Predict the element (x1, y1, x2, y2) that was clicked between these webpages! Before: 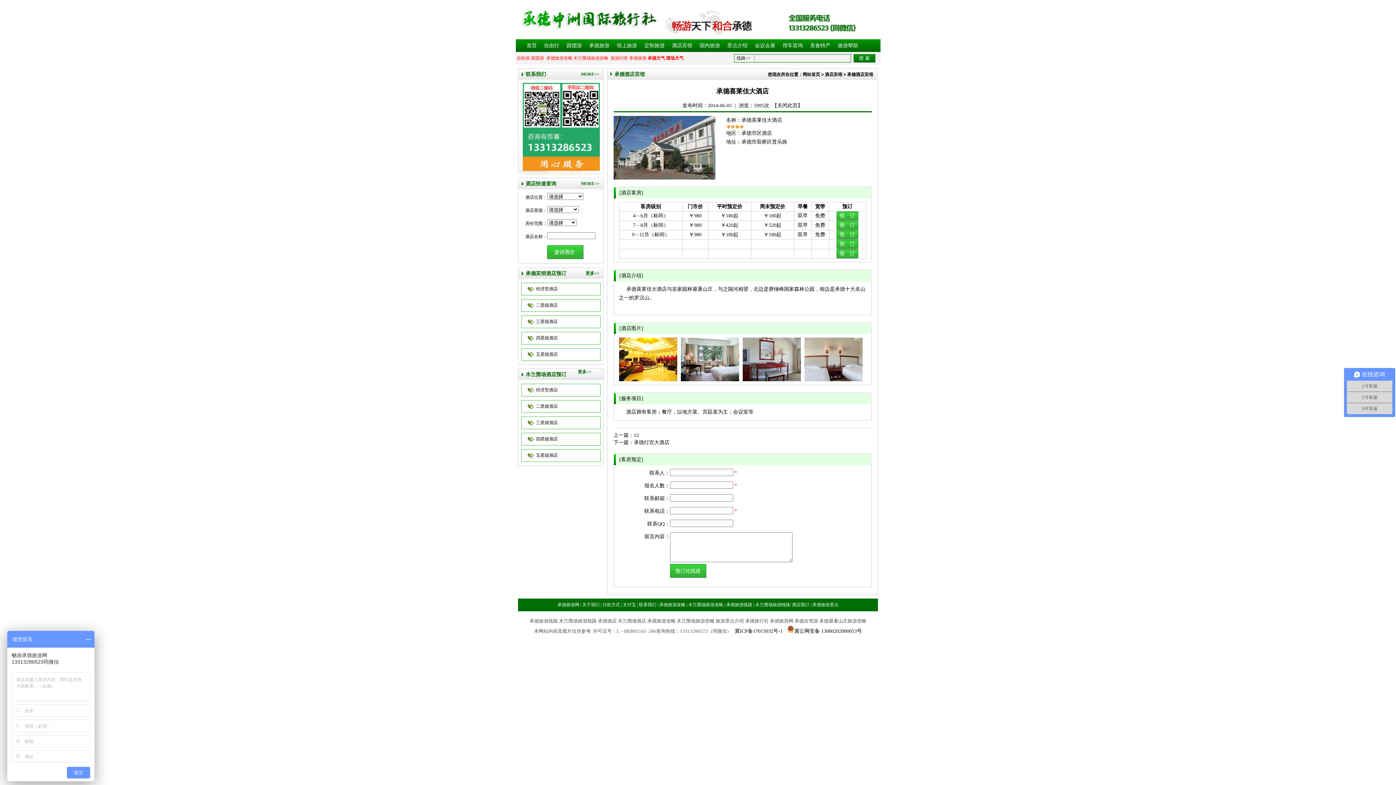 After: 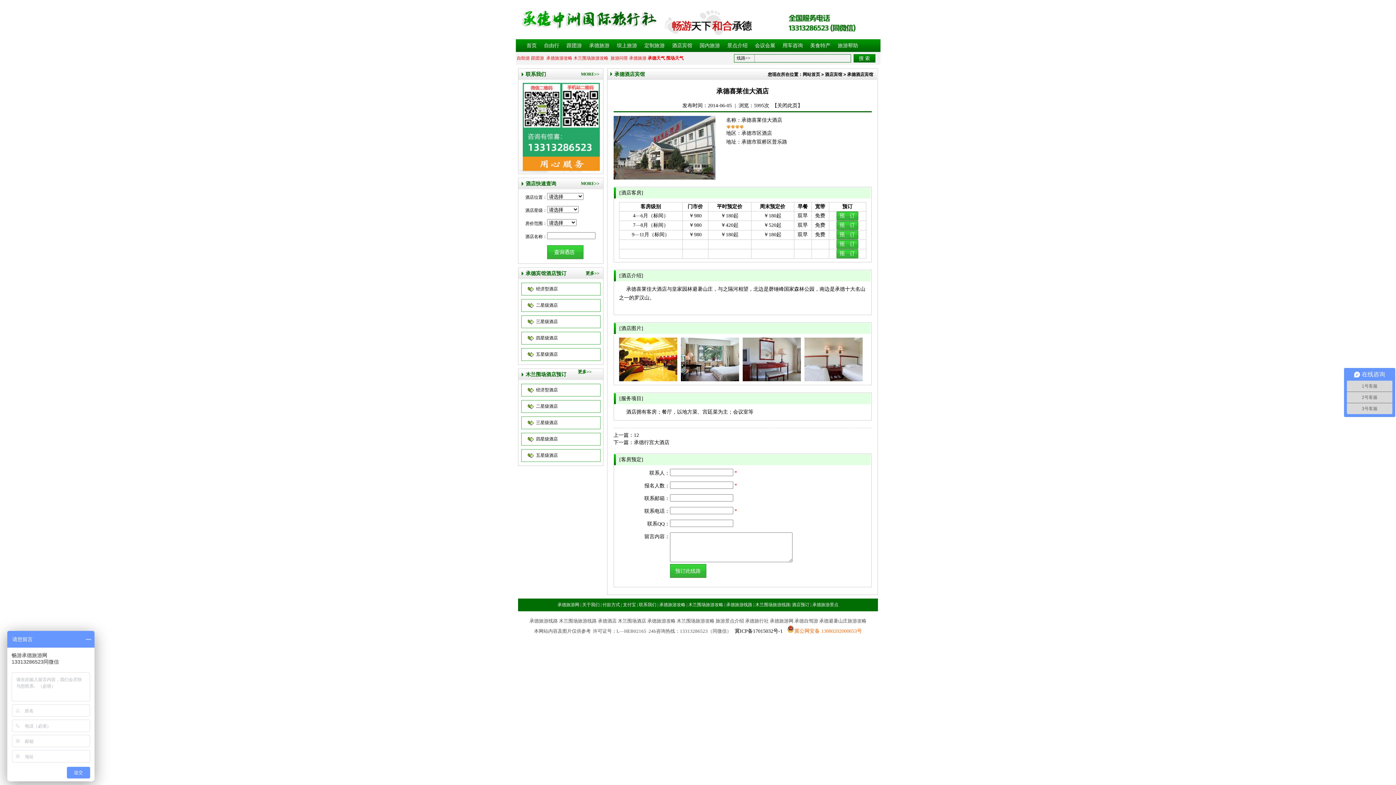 Action: label: 冀公网安备 13080202000653号 bbox: (794, 628, 862, 634)